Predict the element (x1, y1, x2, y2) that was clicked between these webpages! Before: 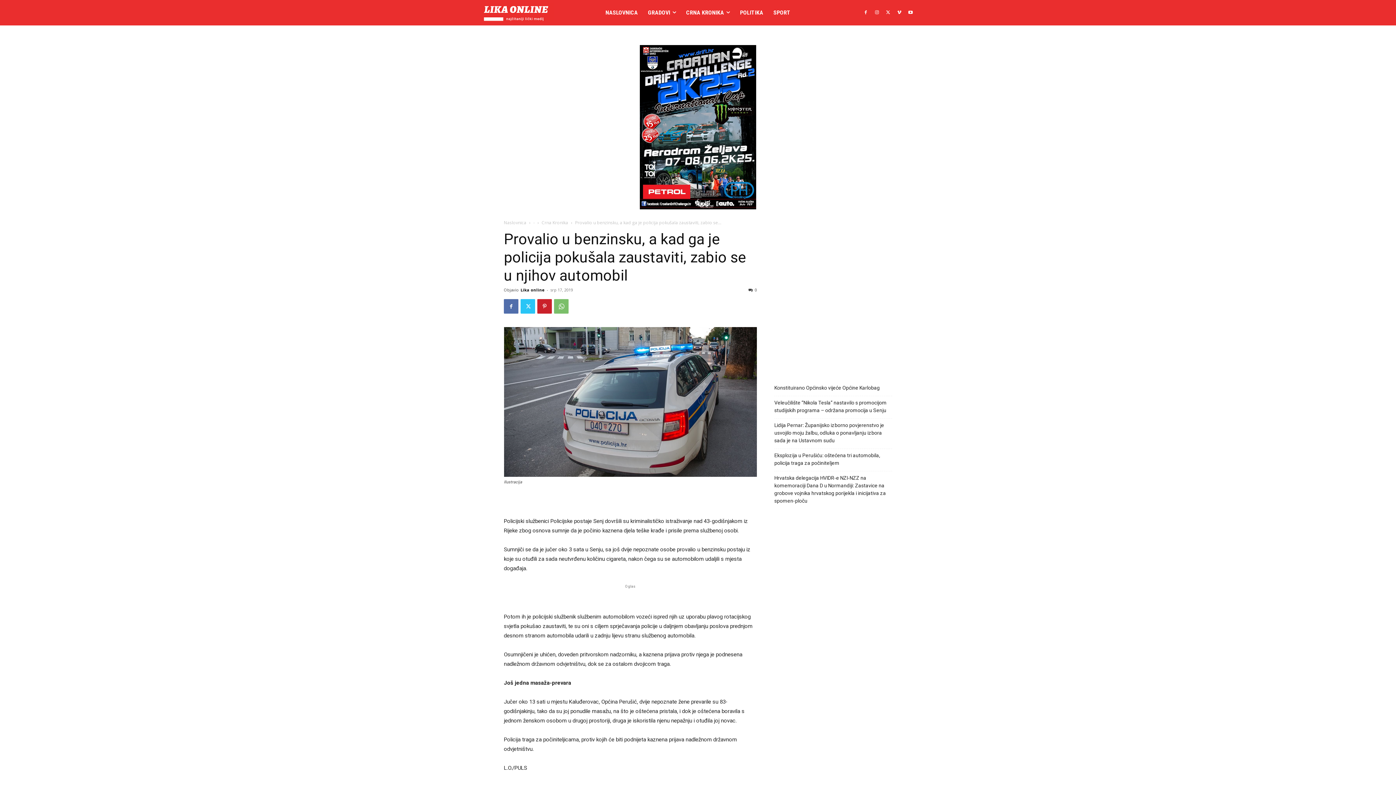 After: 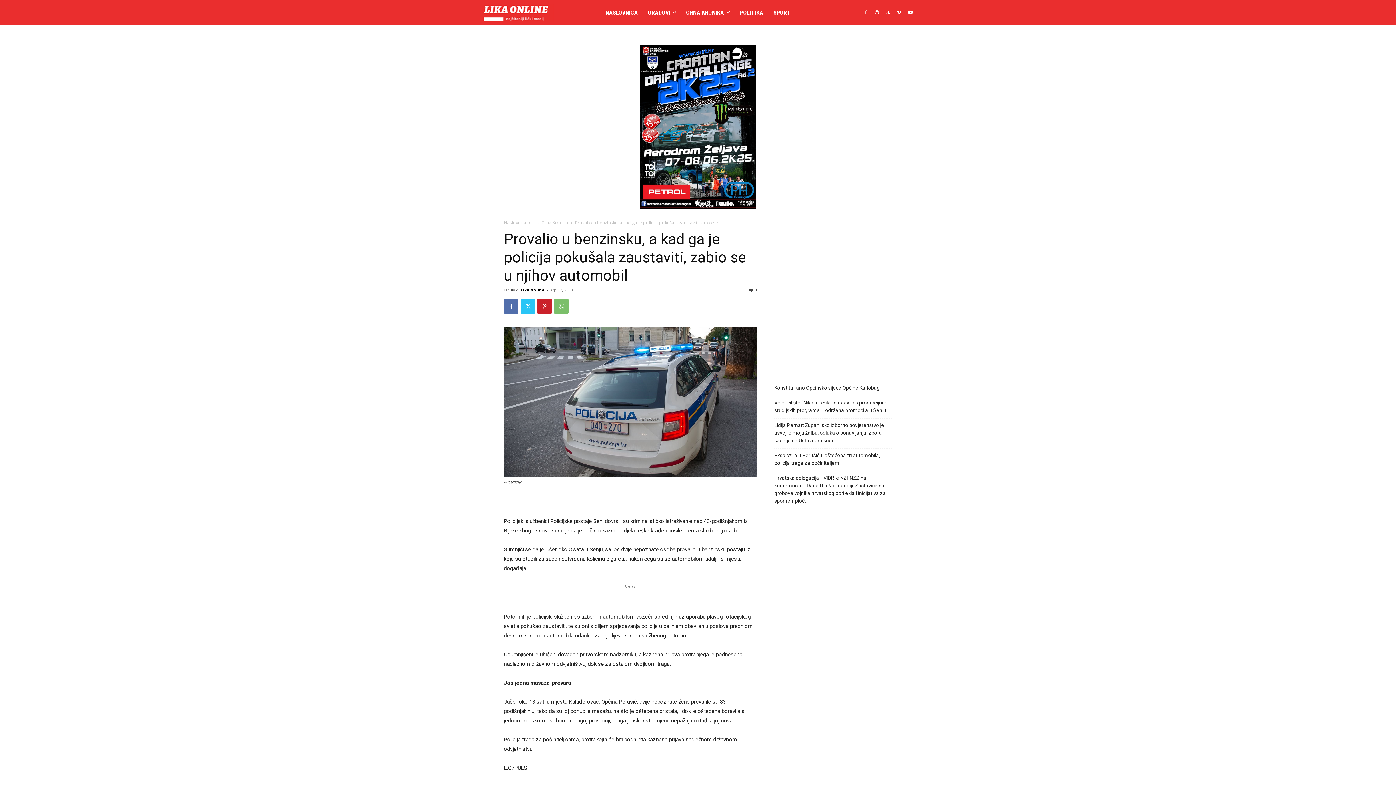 Action: bbox: (861, 8, 870, 16)